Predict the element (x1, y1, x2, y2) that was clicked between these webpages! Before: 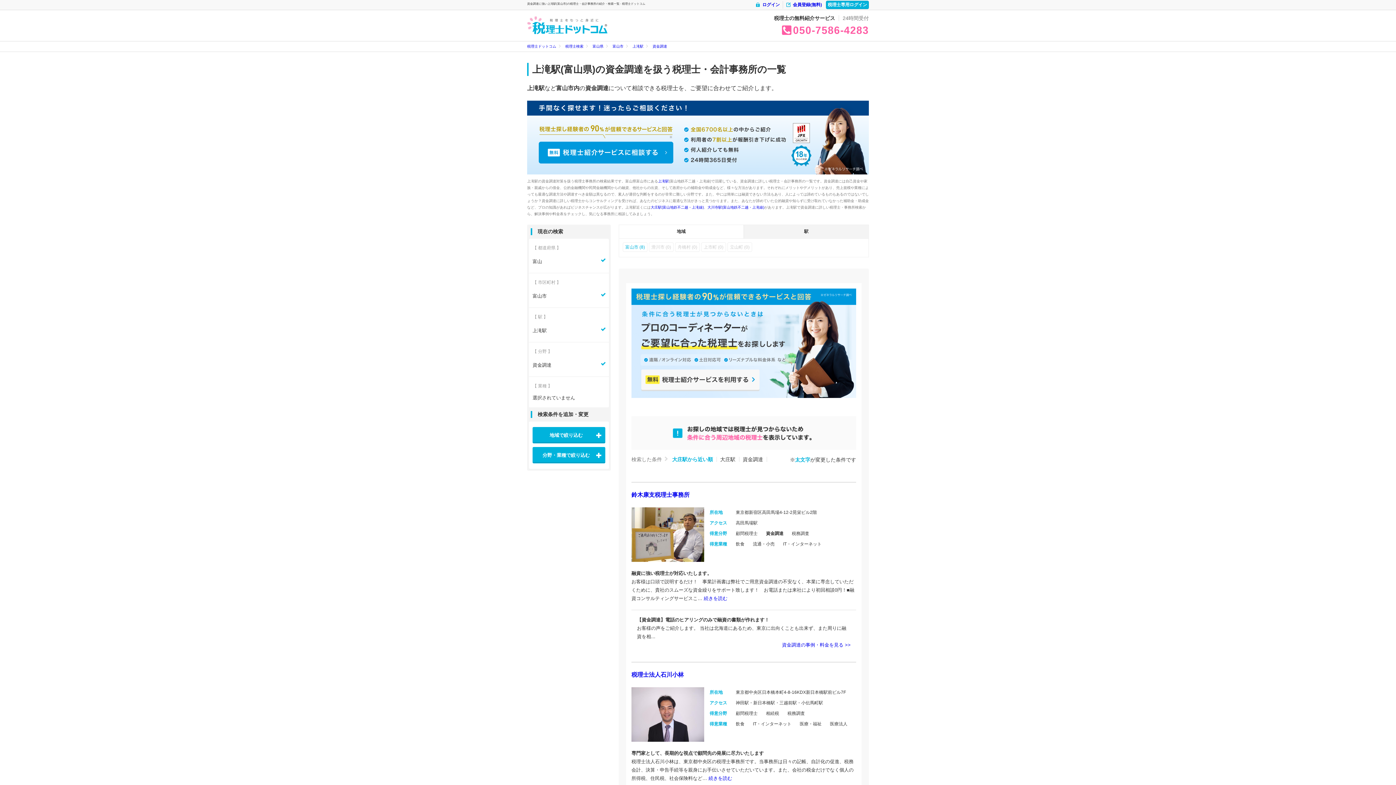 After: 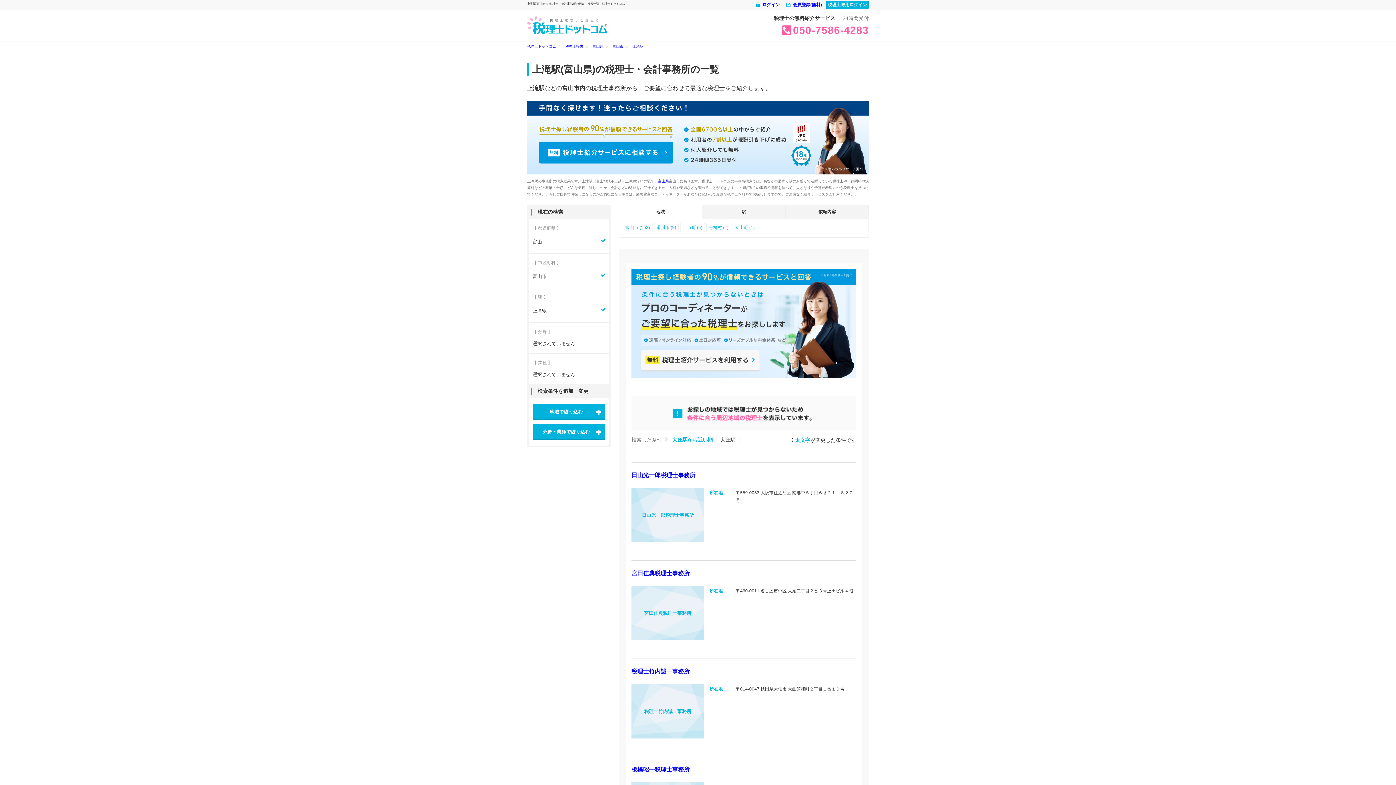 Action: bbox: (632, 43, 643, 49) label: 上滝駅